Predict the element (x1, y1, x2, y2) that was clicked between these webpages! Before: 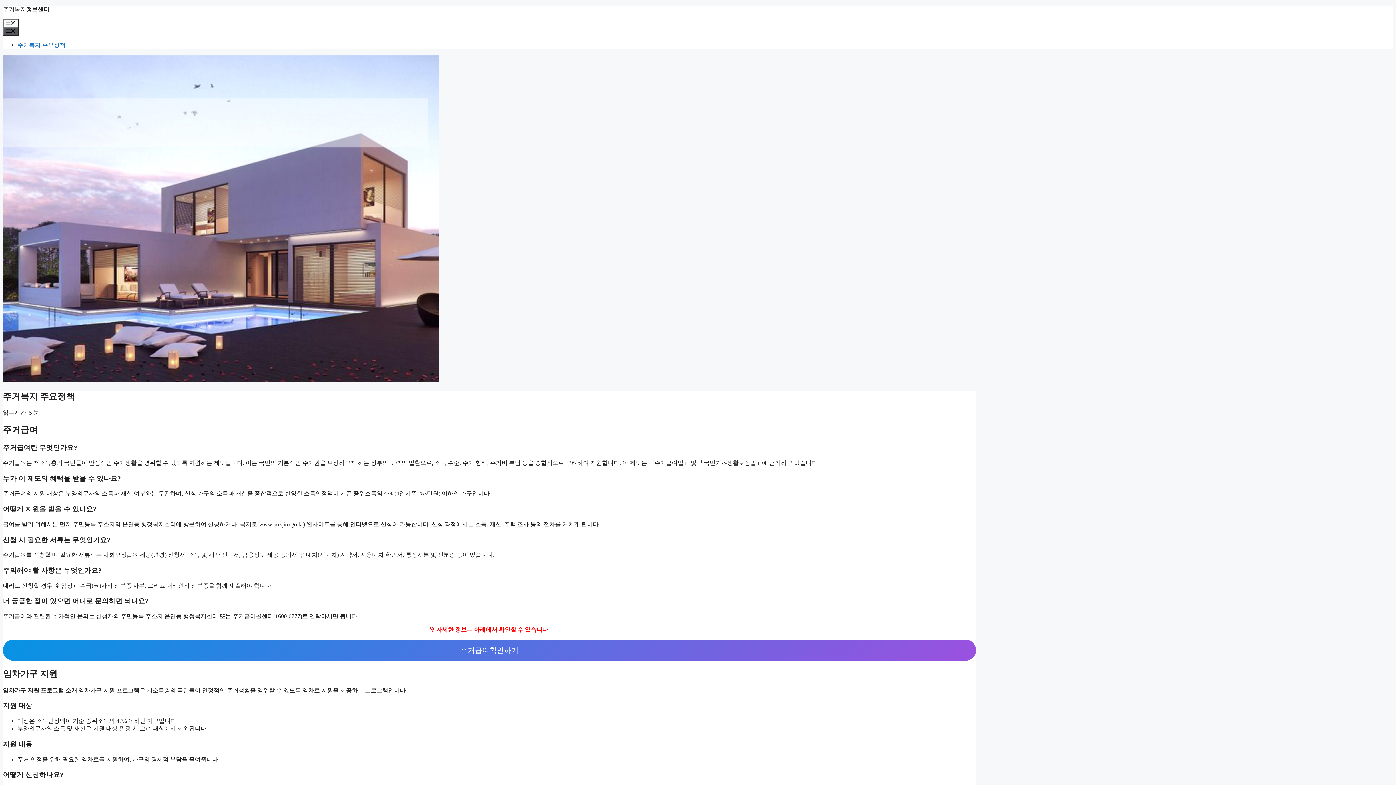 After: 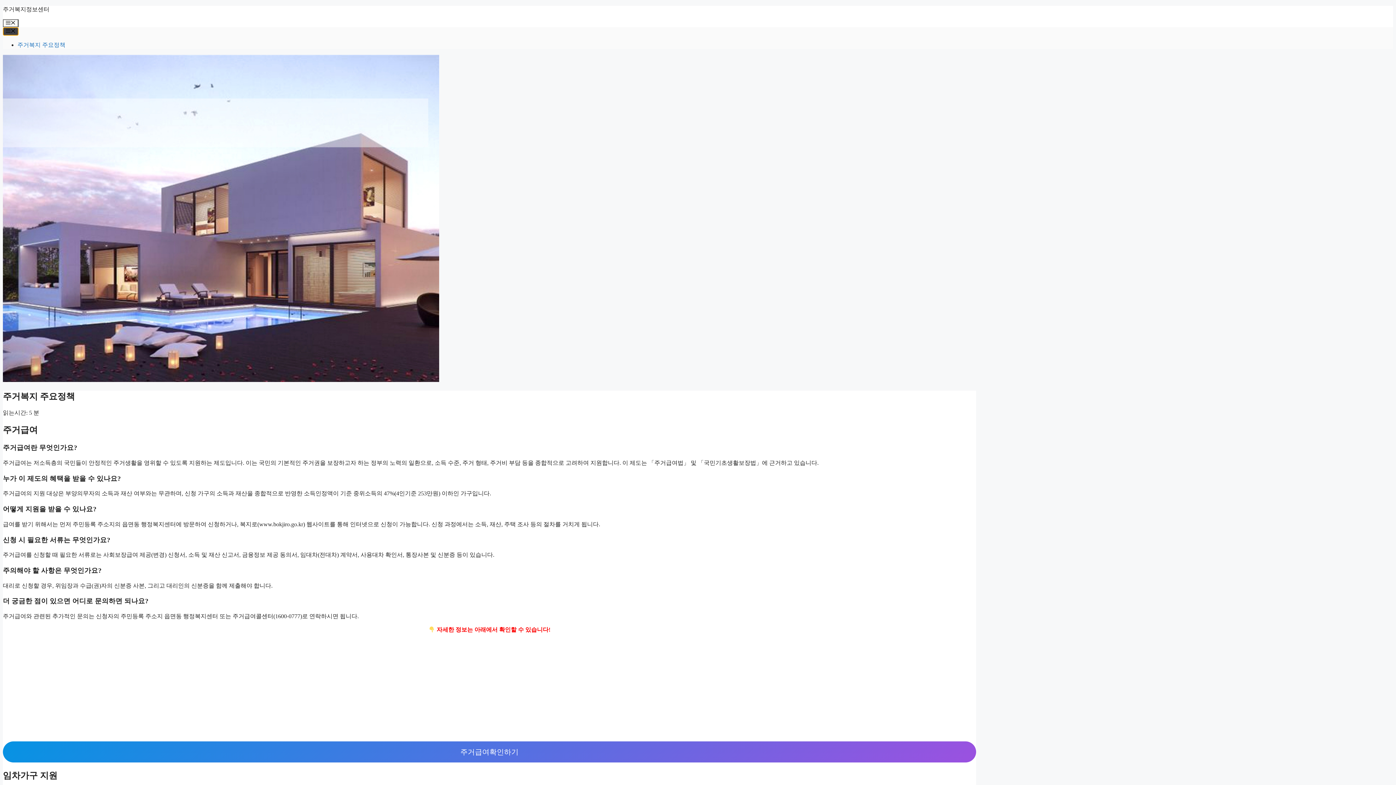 Action: label: Menu bbox: (2, 27, 18, 35)